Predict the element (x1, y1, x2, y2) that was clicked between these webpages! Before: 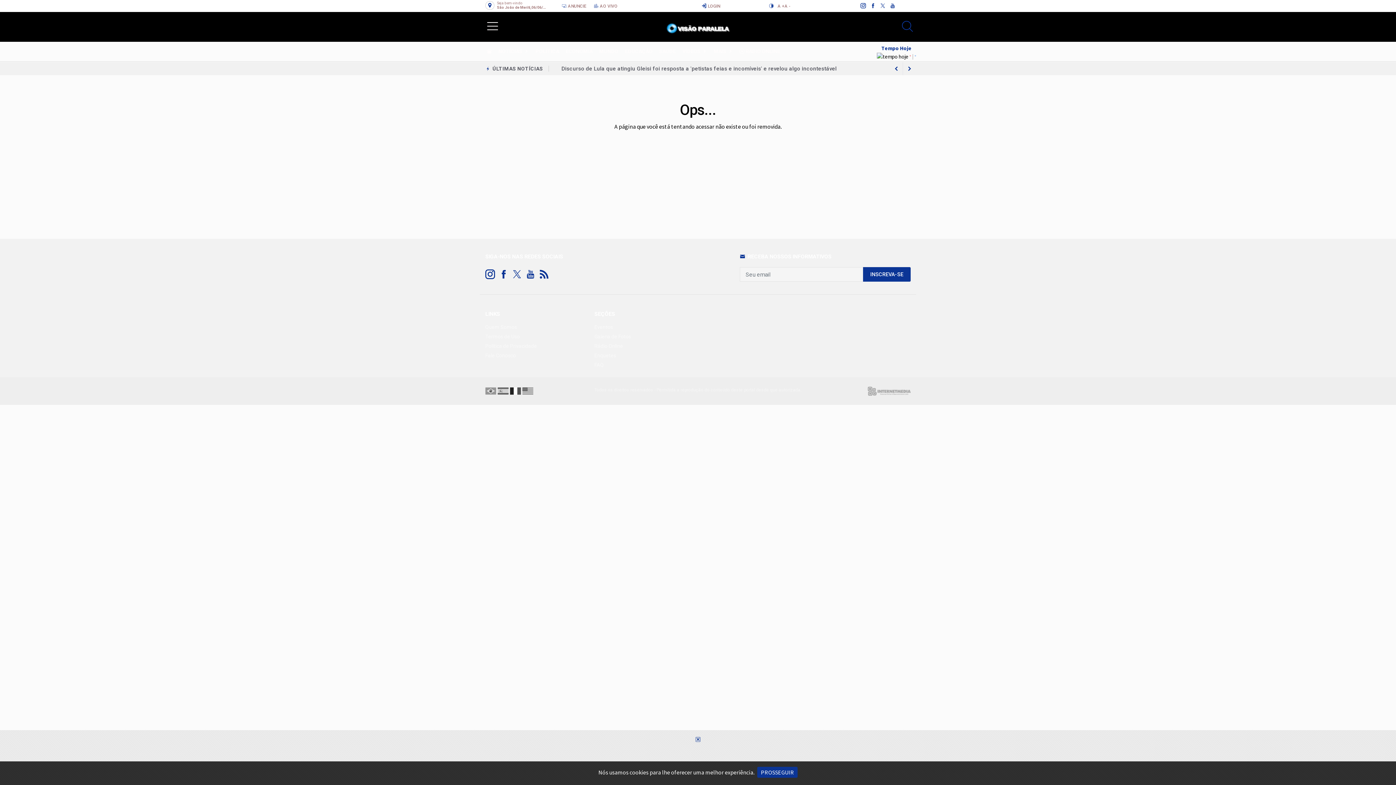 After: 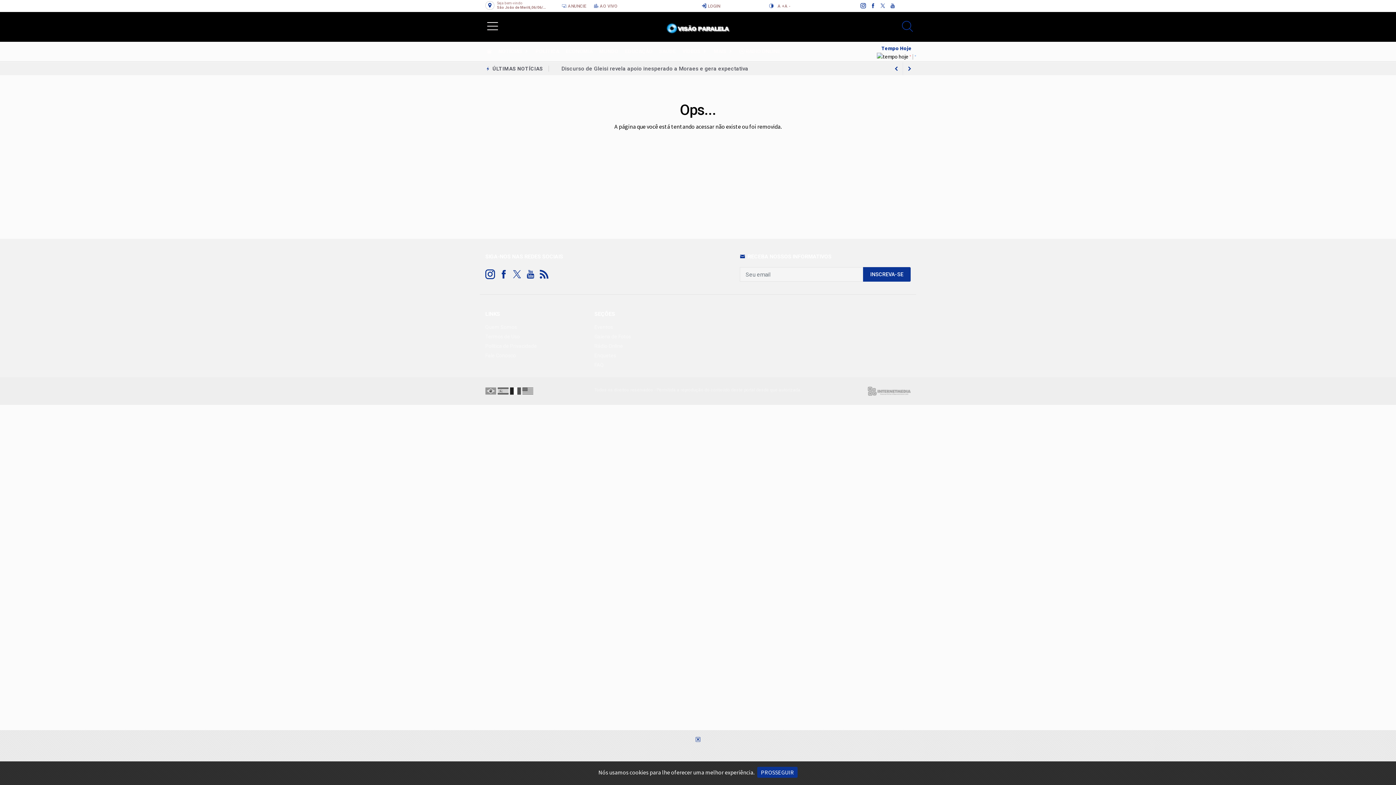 Action: label:  RÁDIO ONLINE bbox: (736, 45, 783, 57)